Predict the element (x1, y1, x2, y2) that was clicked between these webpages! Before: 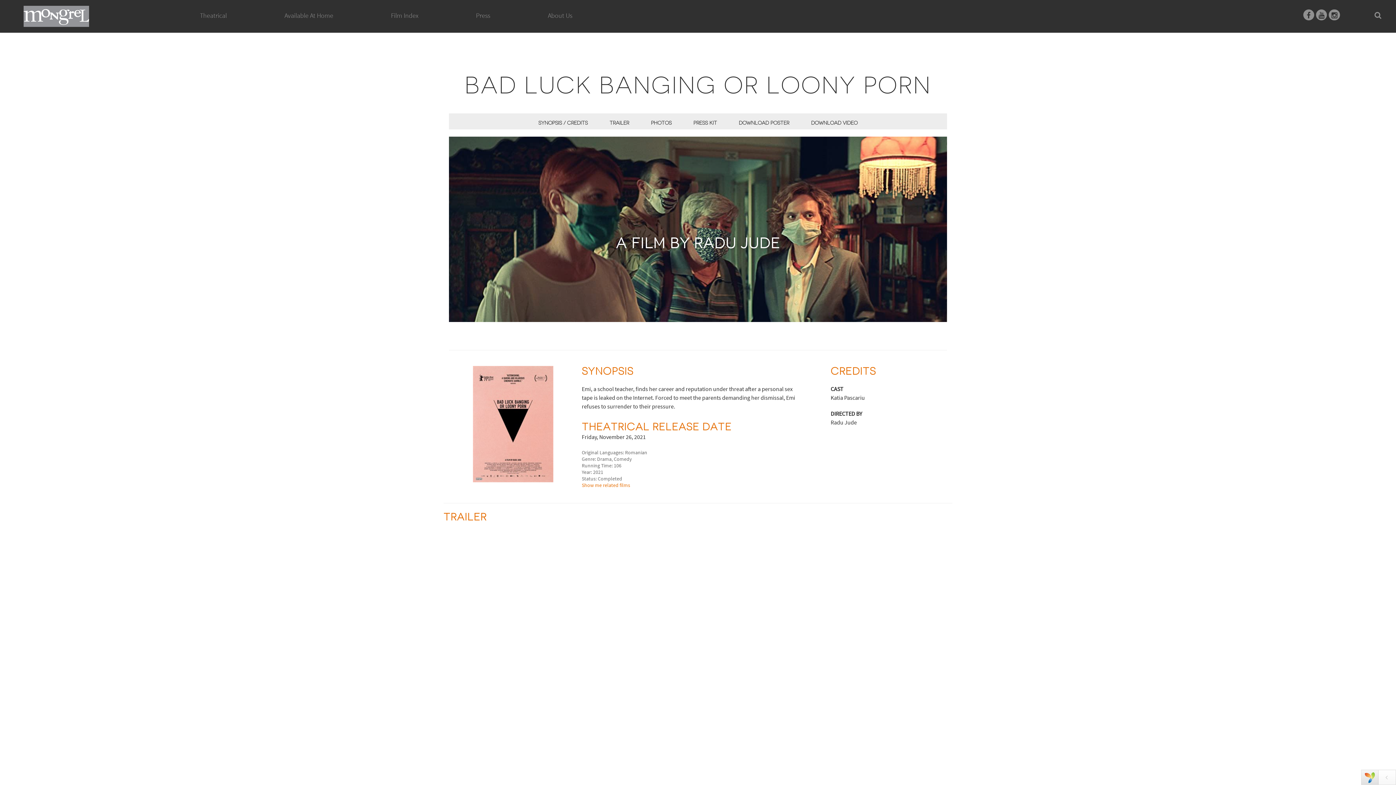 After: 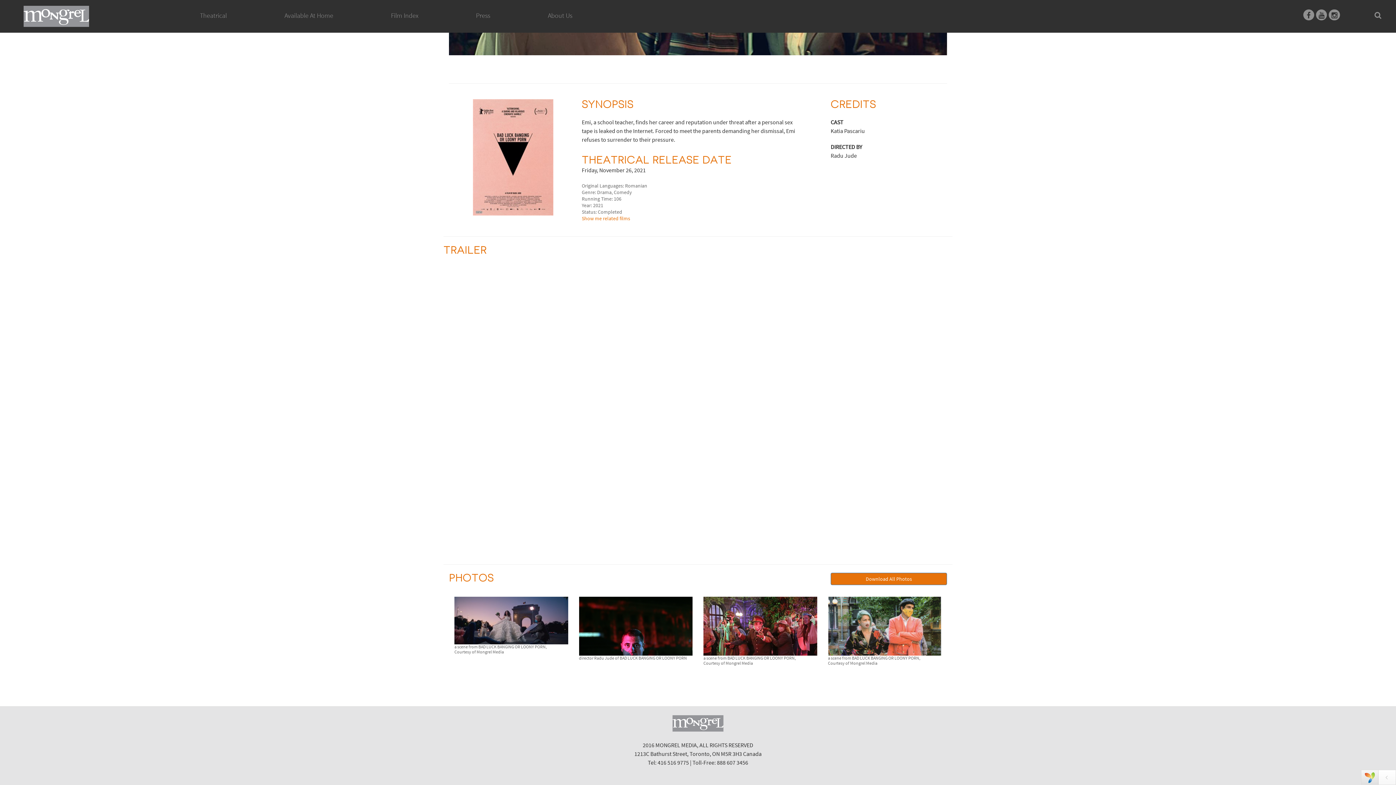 Action: bbox: (589, 120, 629, 125) label: TRAILER